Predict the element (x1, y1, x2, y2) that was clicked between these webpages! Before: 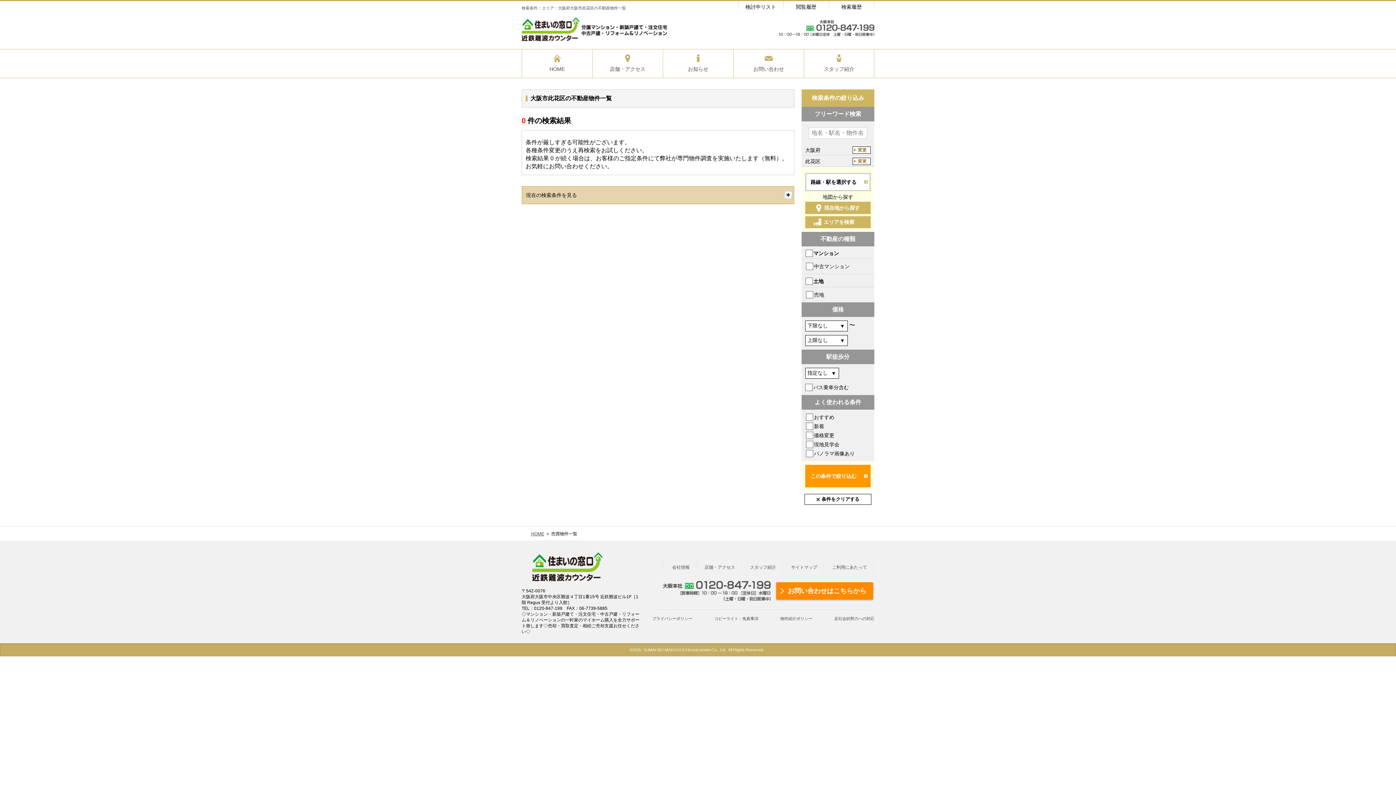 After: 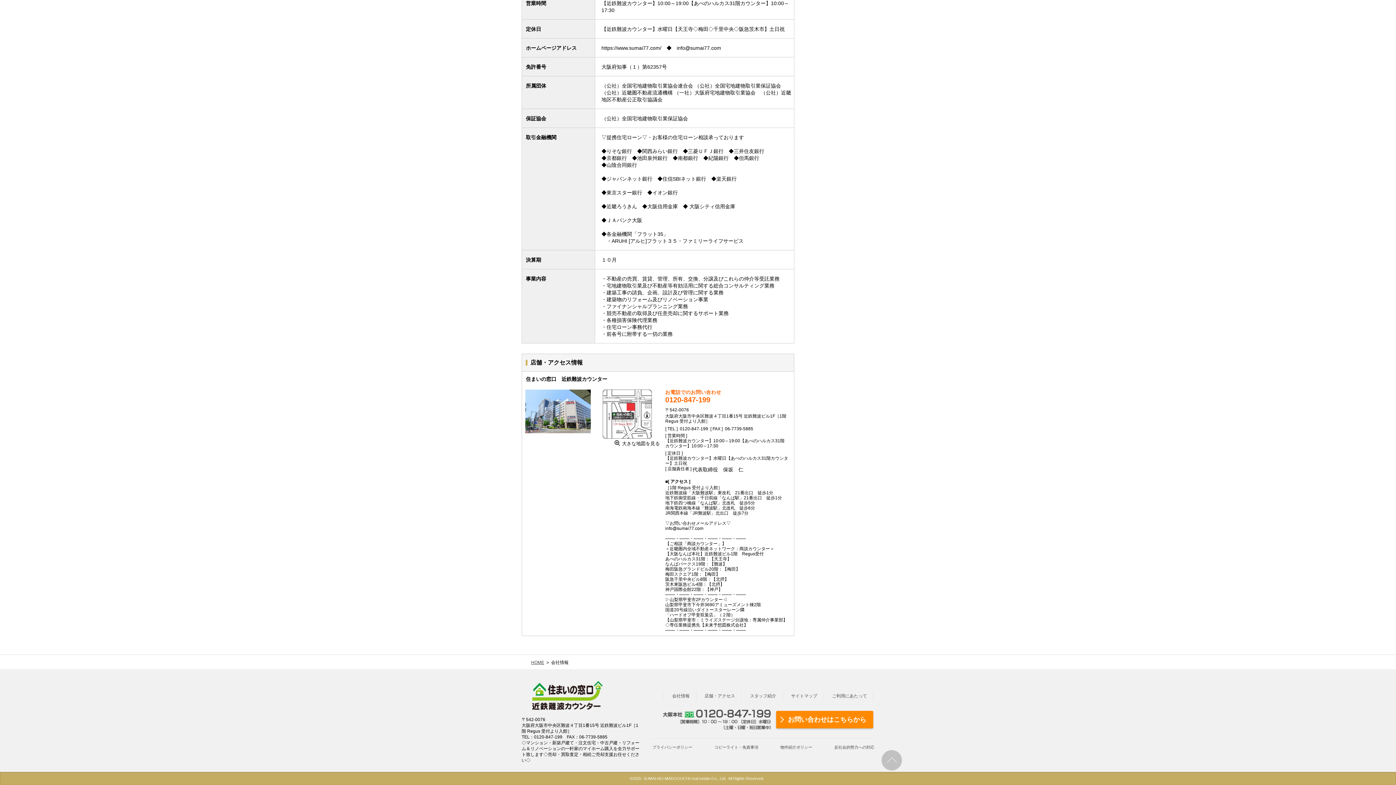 Action: label: 店舗・アクセス bbox: (592, 49, 662, 77)